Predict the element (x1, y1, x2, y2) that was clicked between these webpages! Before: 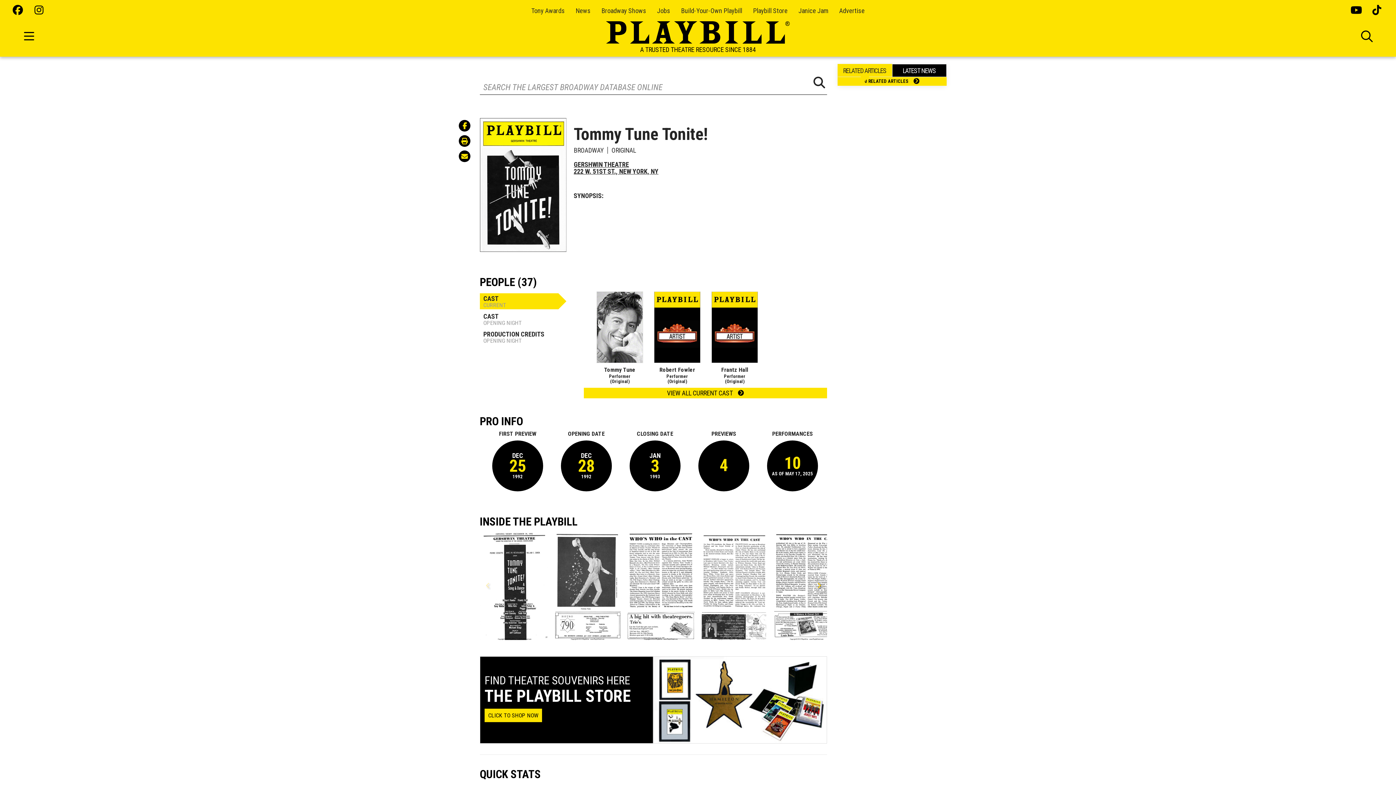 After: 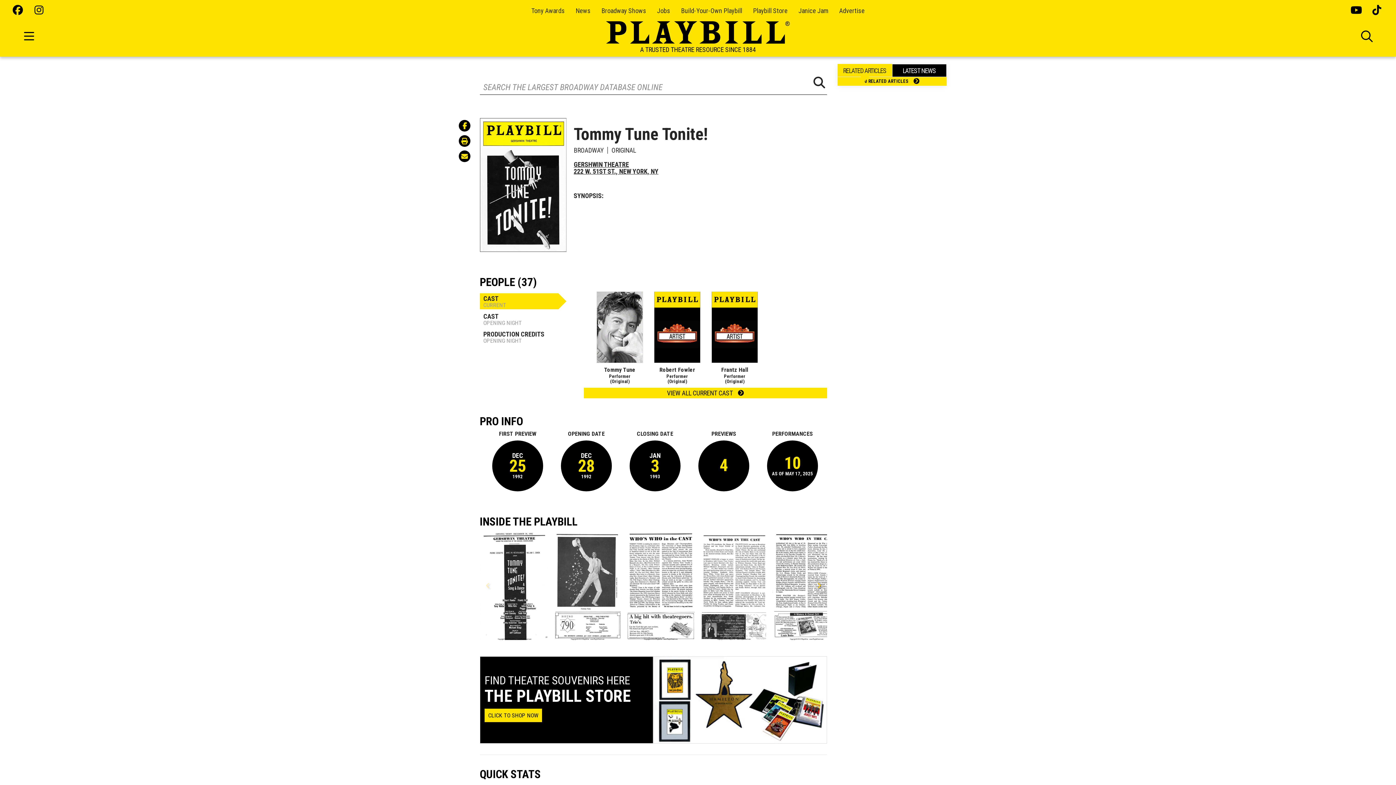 Action: bbox: (479, 293, 566, 309) label: CAST
CURRENT